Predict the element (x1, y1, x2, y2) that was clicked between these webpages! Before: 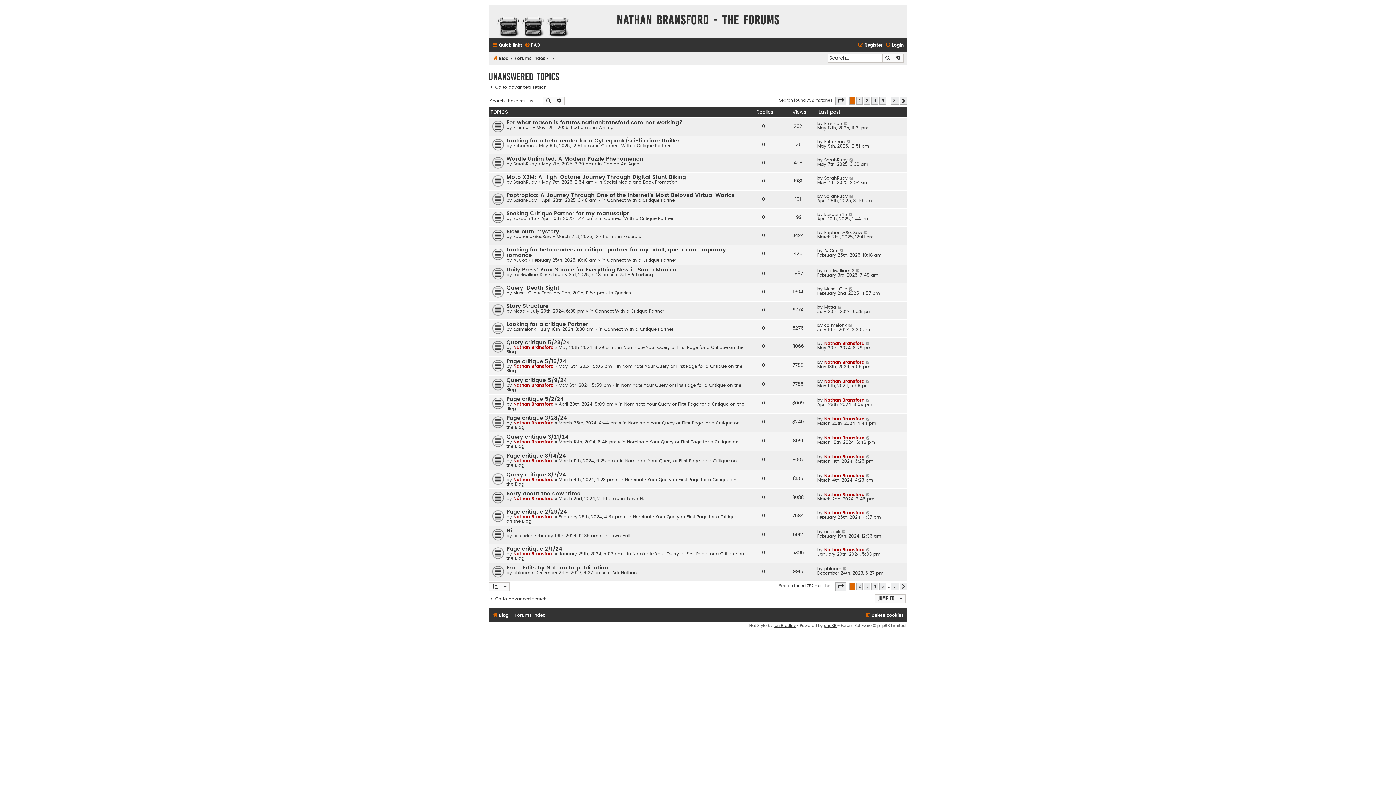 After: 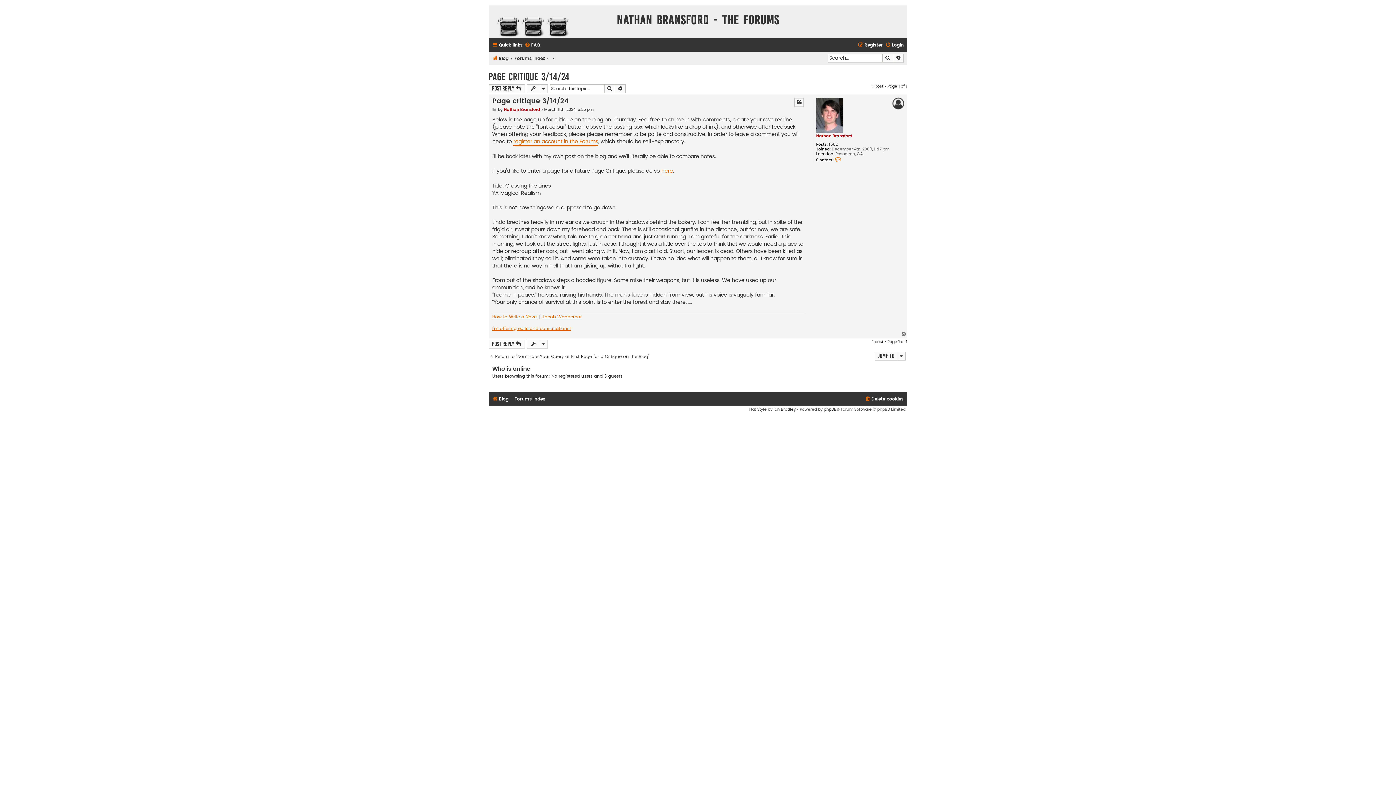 Action: label: Page critique 3/14/24 bbox: (506, 453, 566, 458)